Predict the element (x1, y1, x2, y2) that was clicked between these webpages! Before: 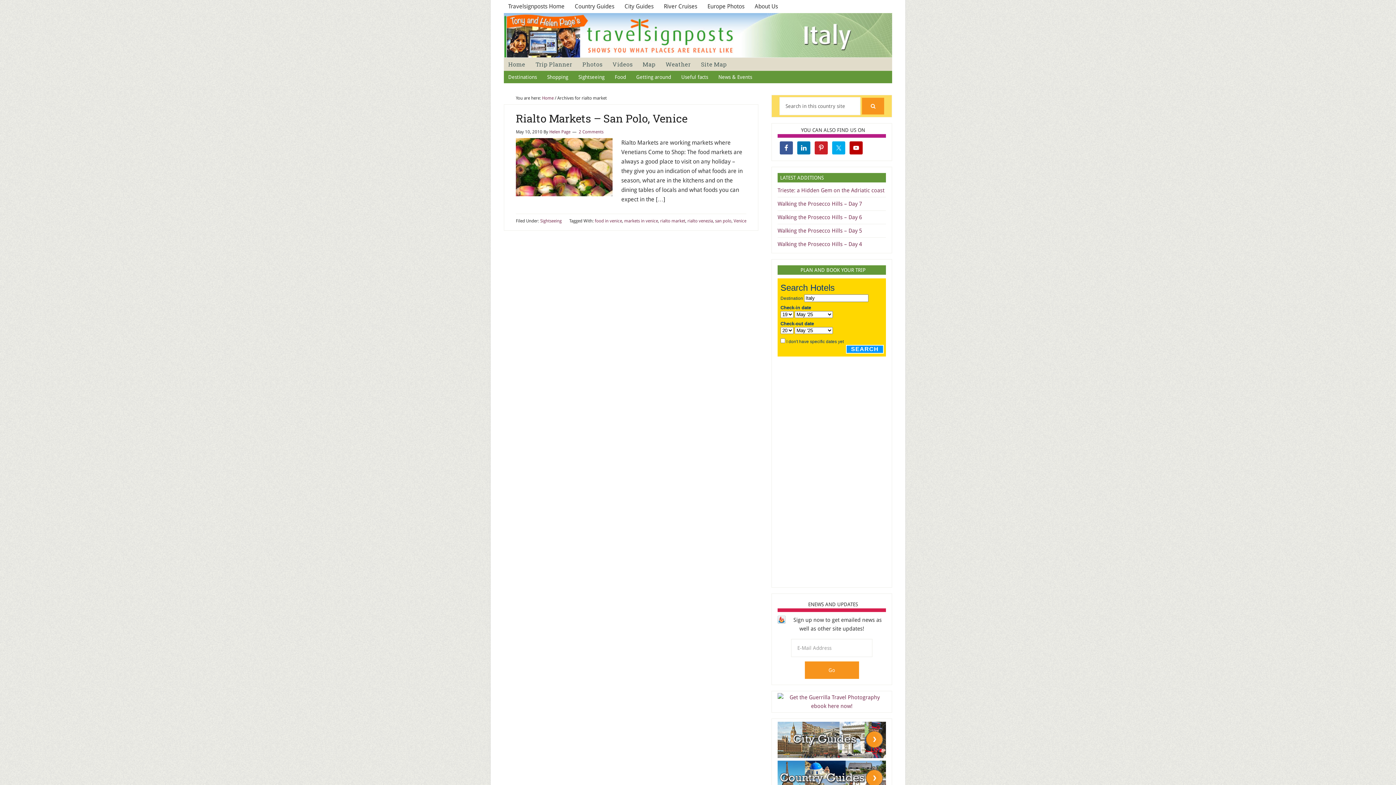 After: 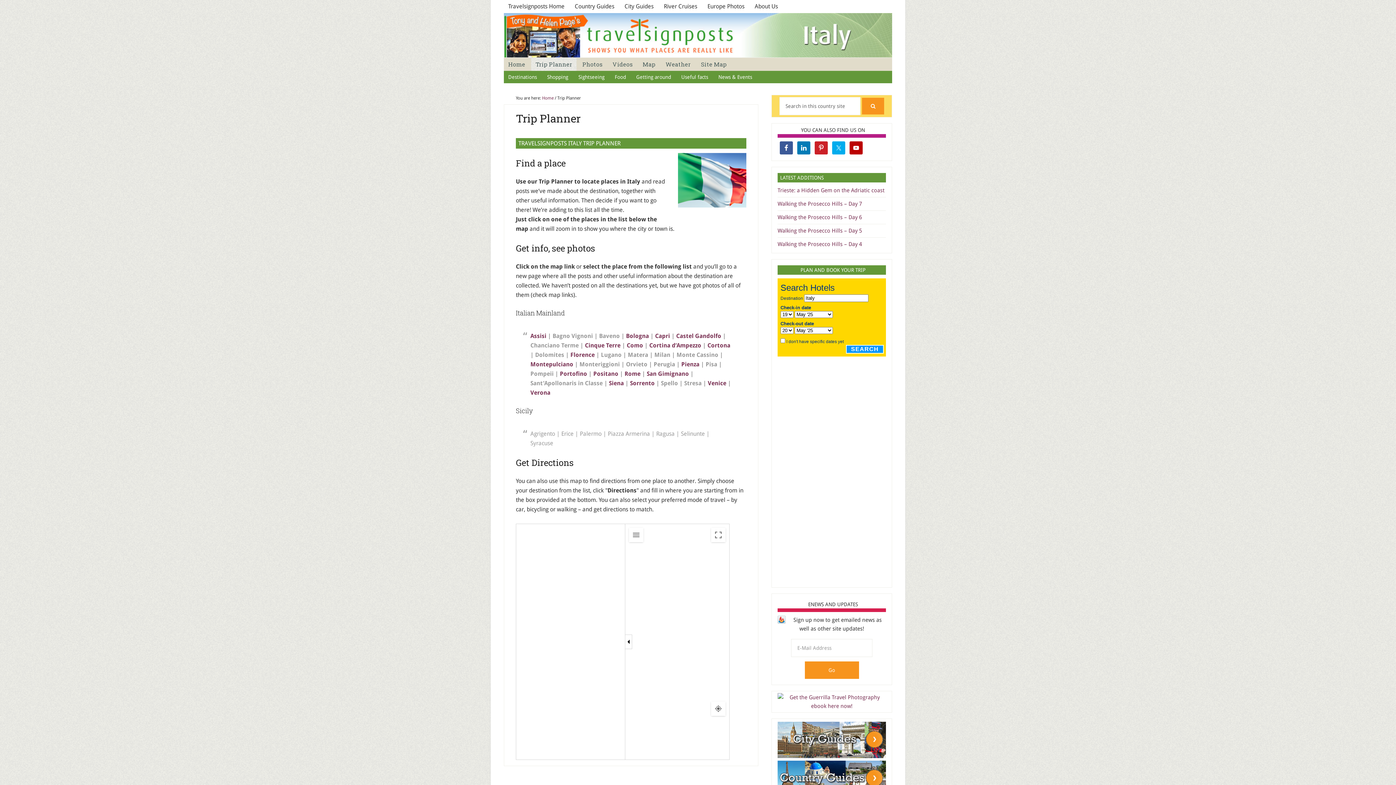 Action: label: Trip Planner bbox: (531, 57, 576, 70)